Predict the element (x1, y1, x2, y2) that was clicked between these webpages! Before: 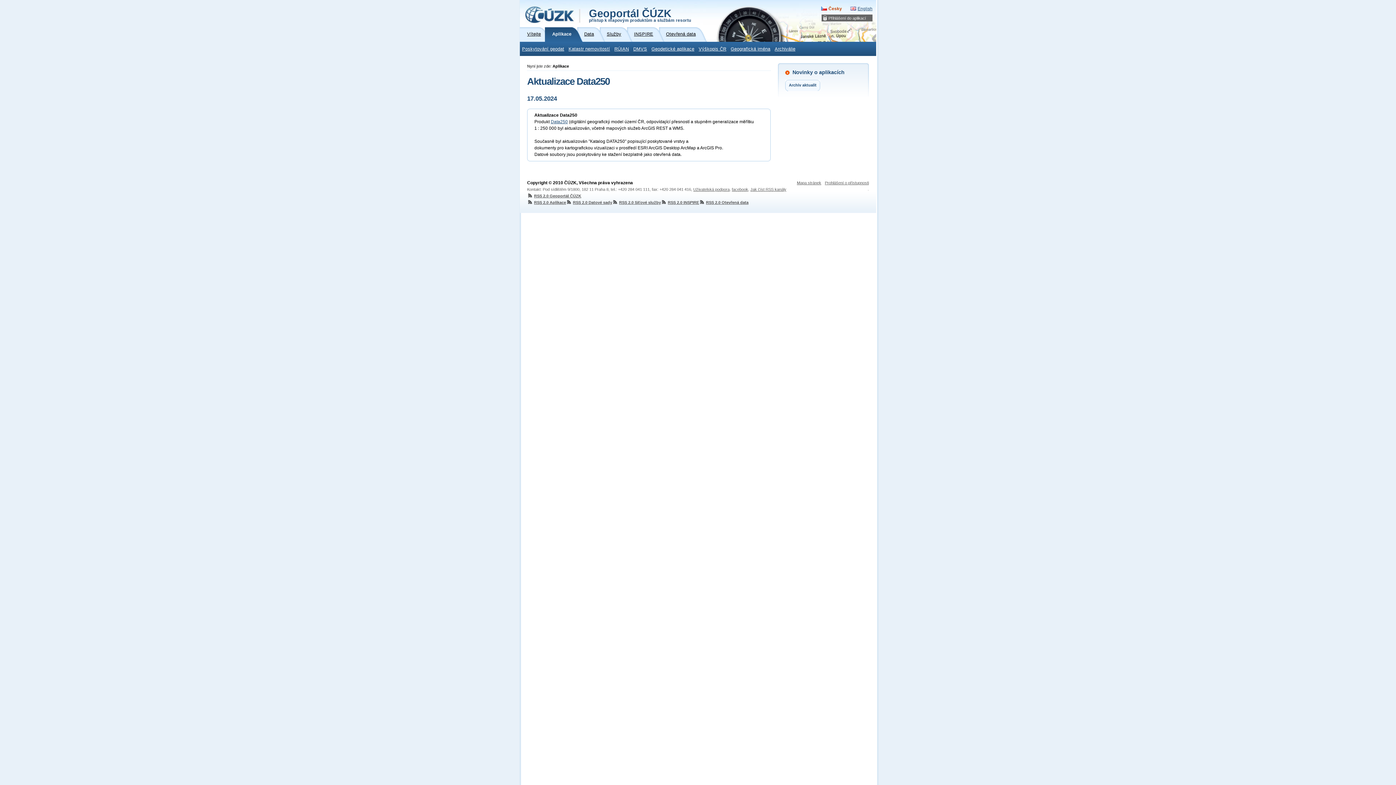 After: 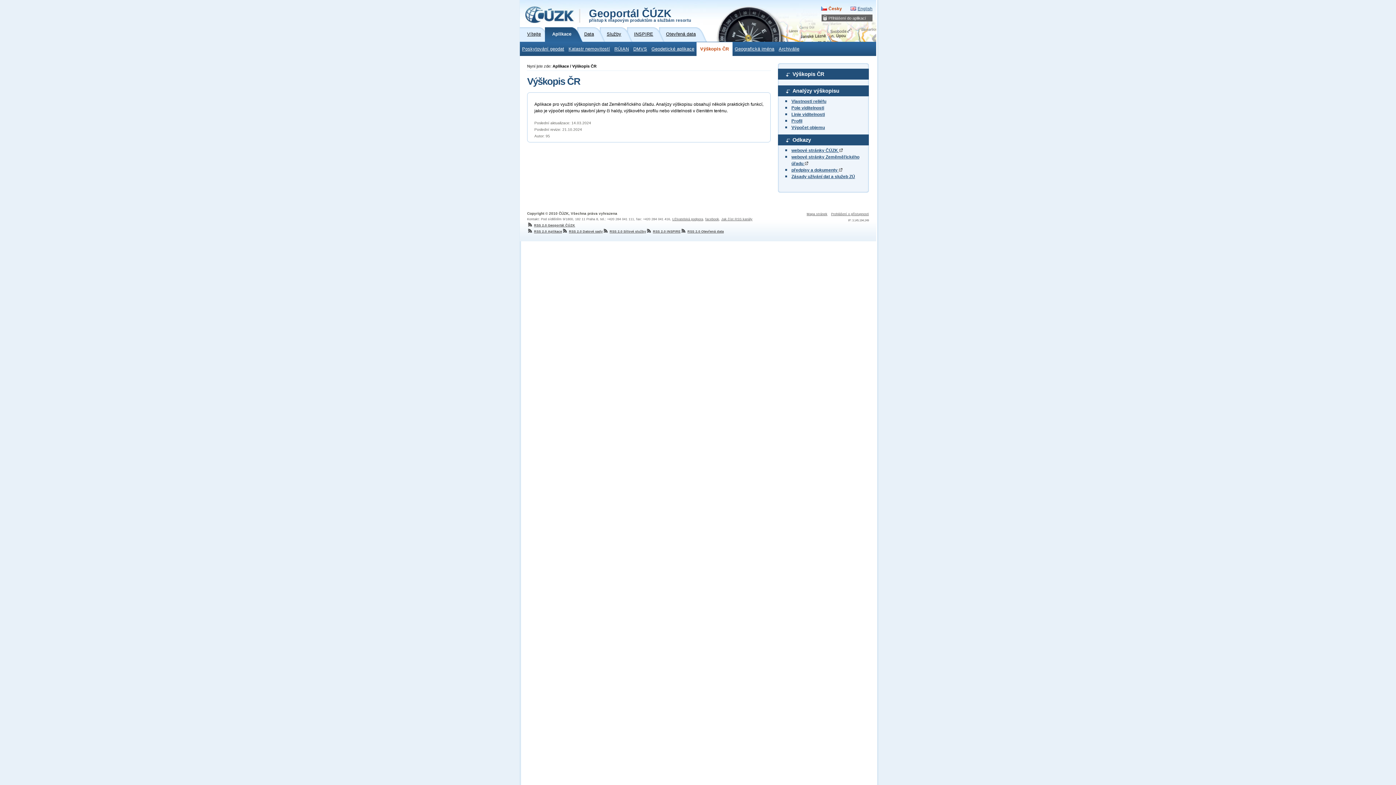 Action: label: Výškopis ČR bbox: (696, 42, 728, 56)